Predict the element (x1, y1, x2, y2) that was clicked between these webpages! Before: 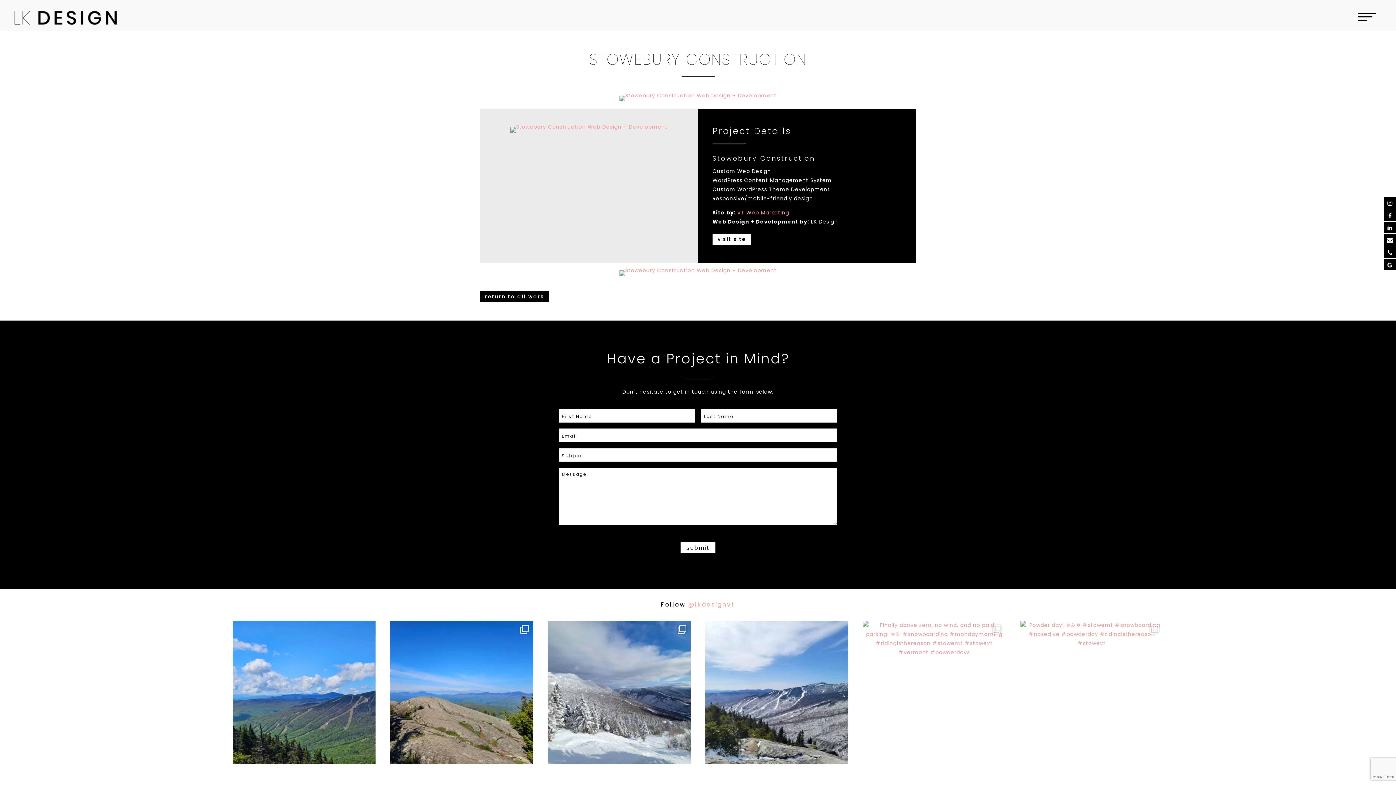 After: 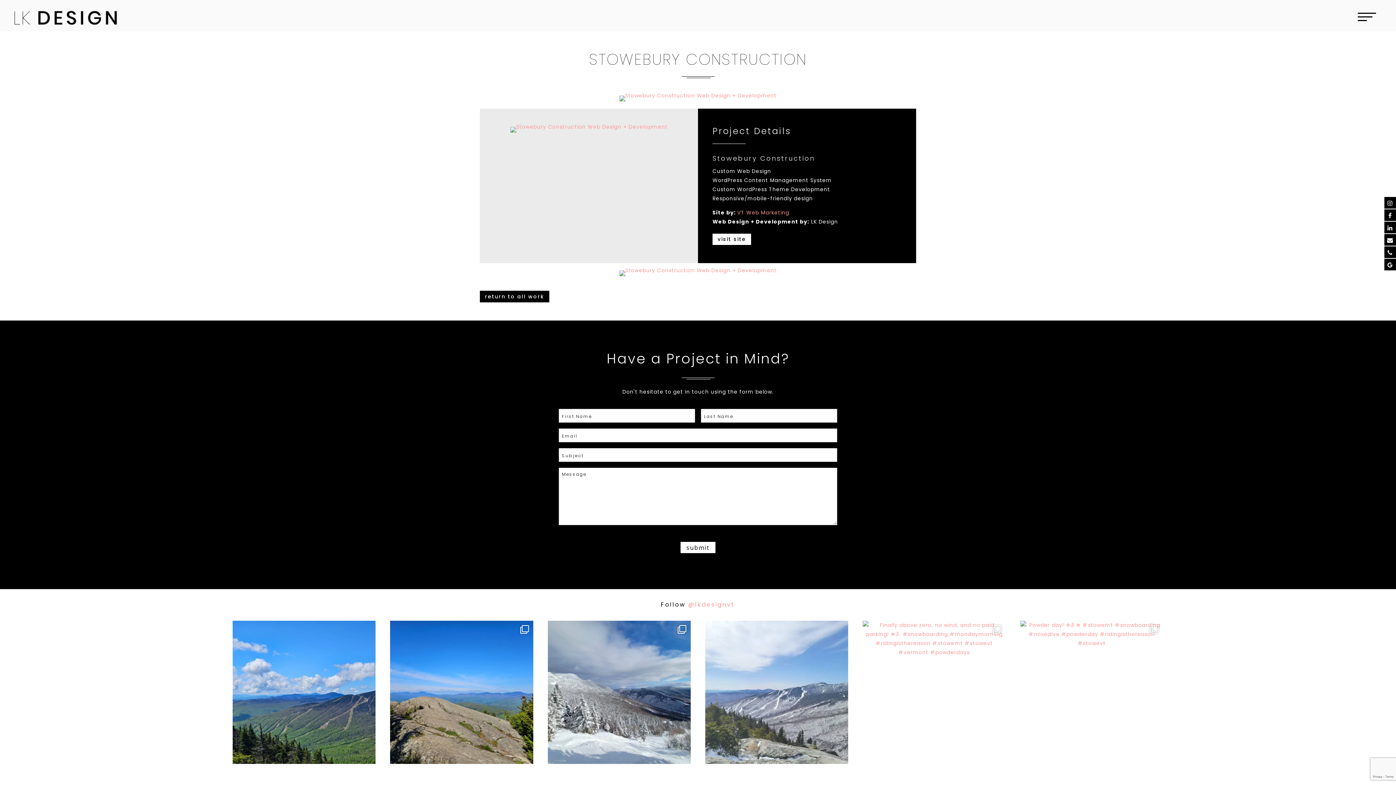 Action: label: Finally made it over to Spruce side. ⛷️🏂 # bbox: (705, 621, 848, 764)